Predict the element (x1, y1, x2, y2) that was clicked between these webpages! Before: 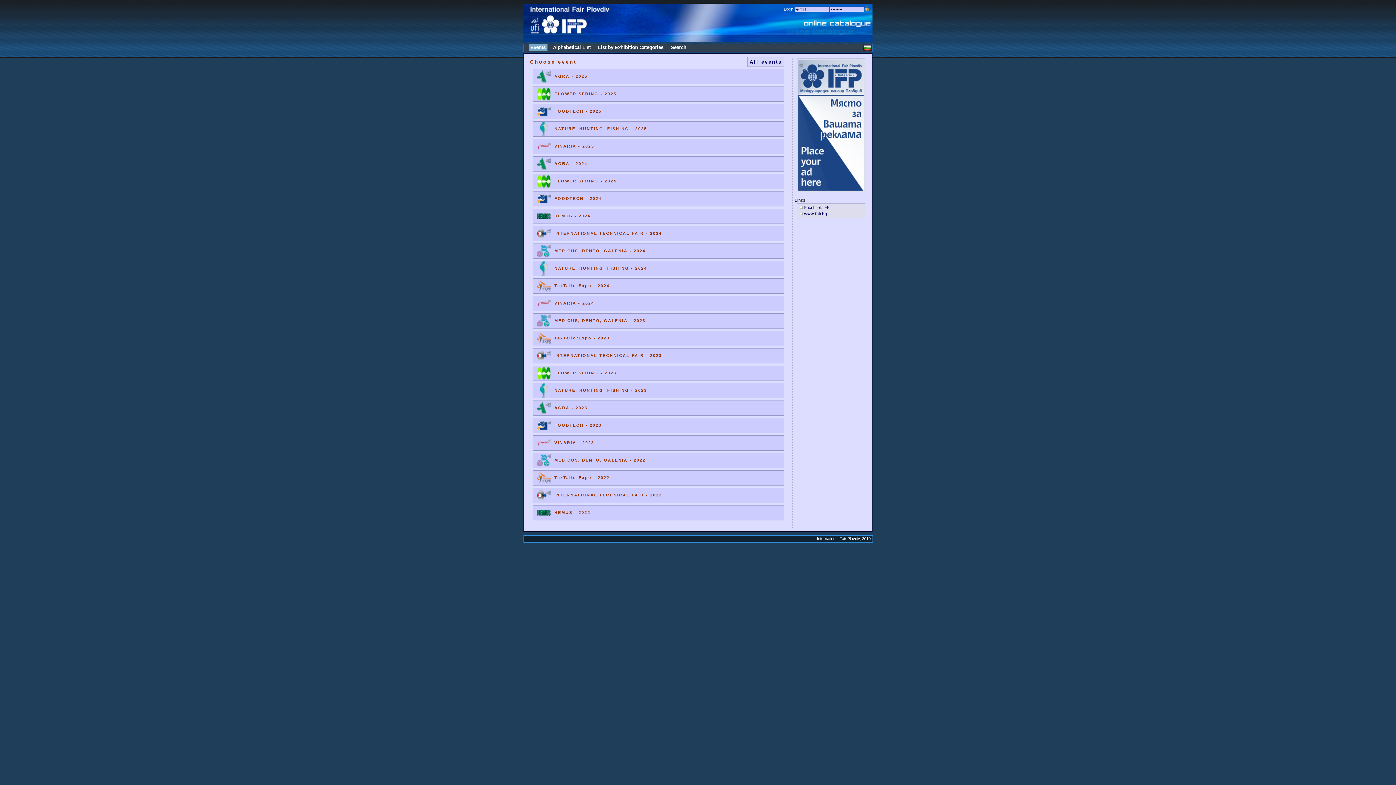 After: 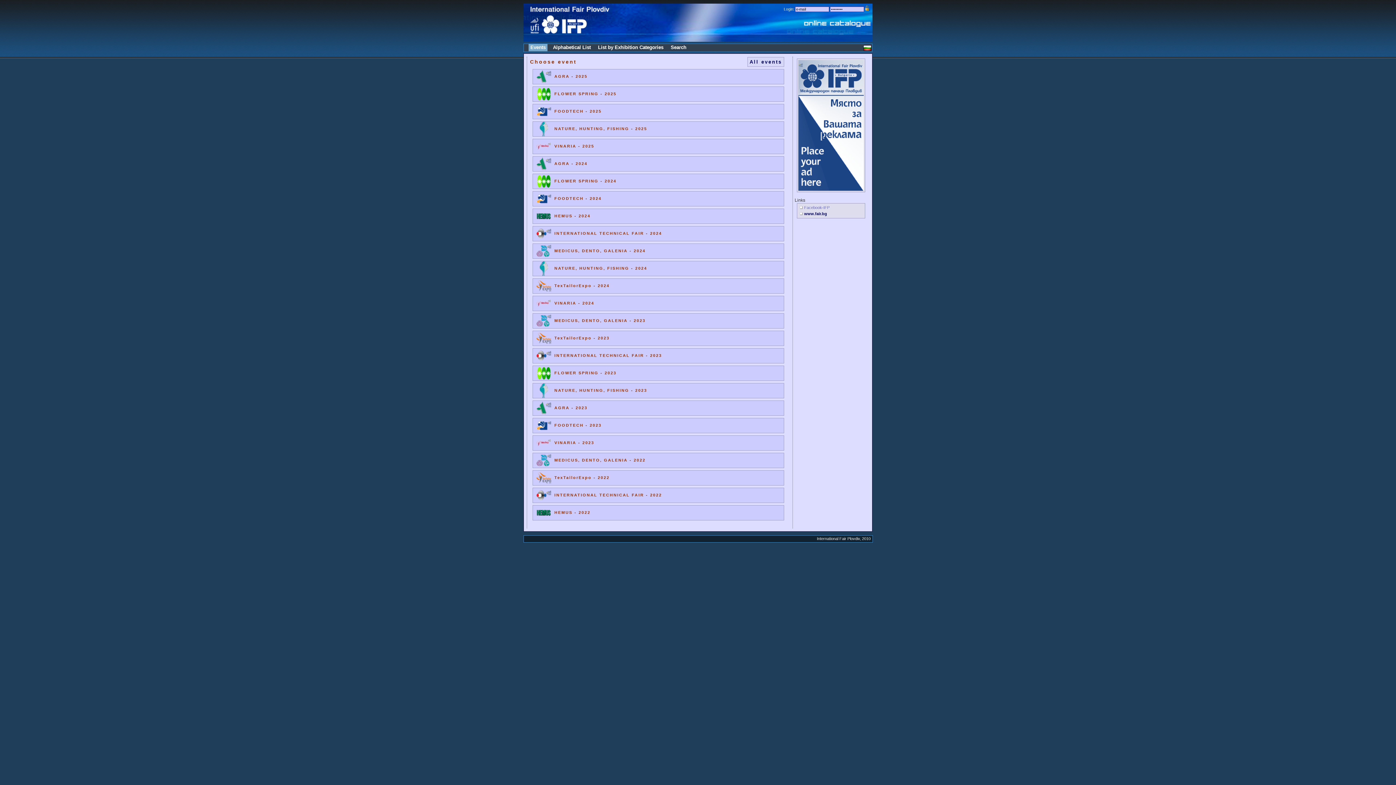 Action: label: Facebook-IFP bbox: (804, 205, 829, 209)